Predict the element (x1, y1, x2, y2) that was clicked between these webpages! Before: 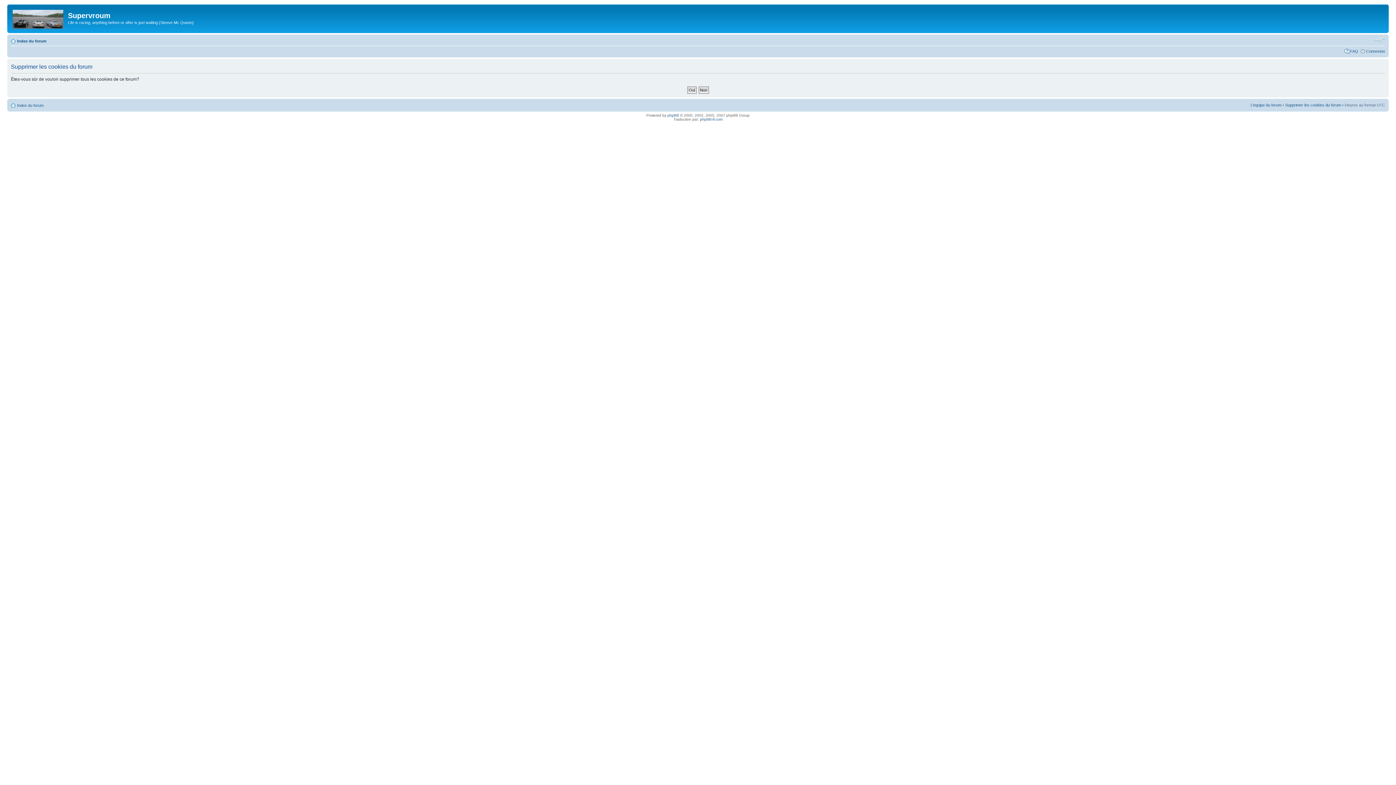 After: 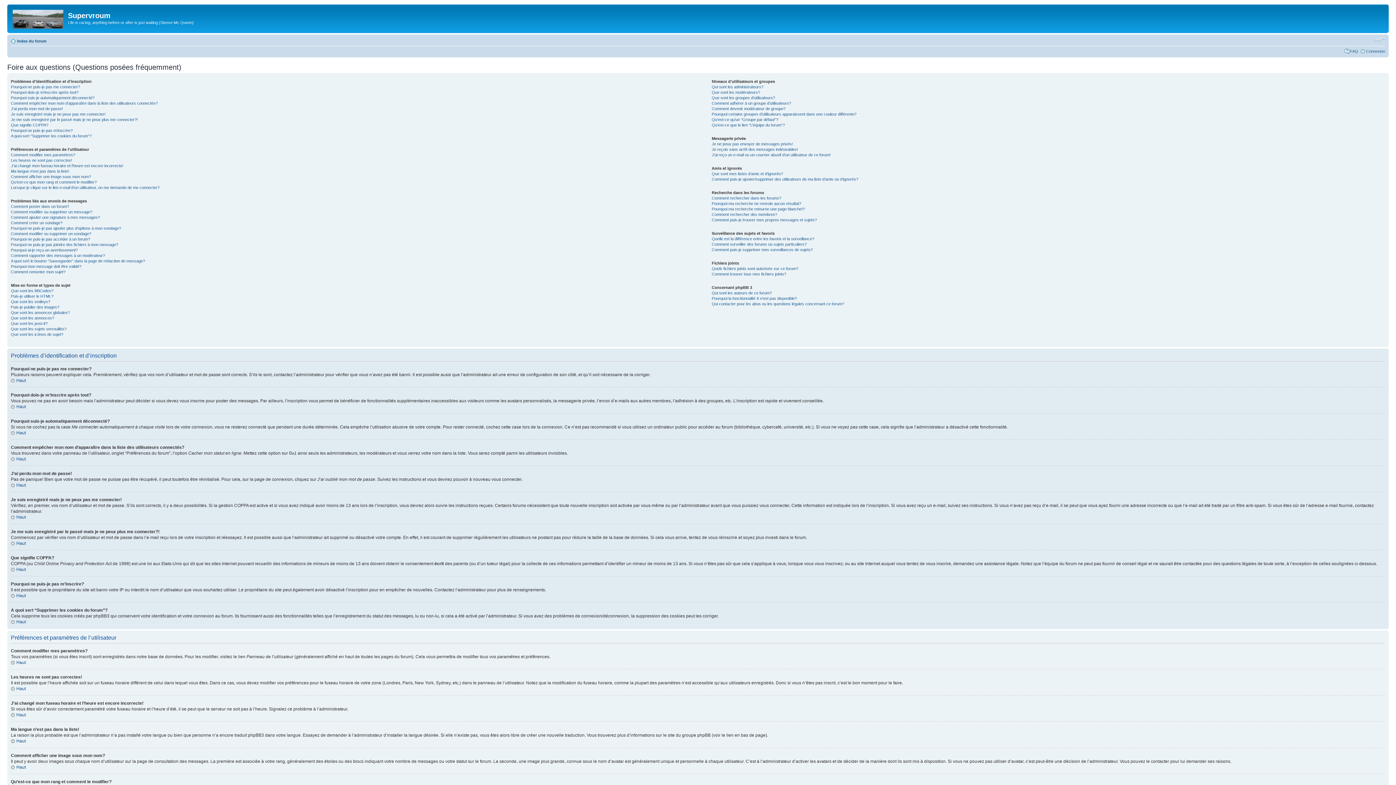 Action: label: FAQ bbox: (1350, 48, 1358, 53)